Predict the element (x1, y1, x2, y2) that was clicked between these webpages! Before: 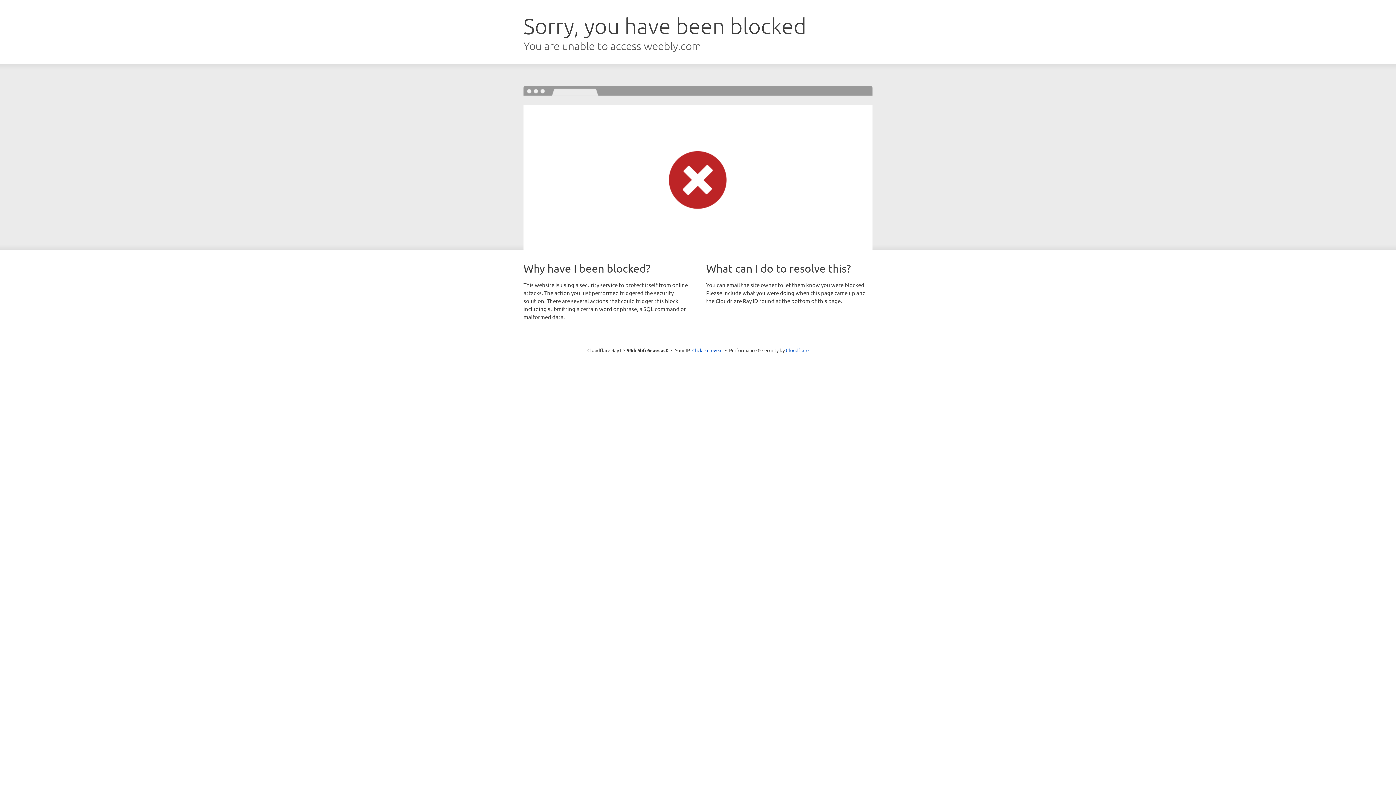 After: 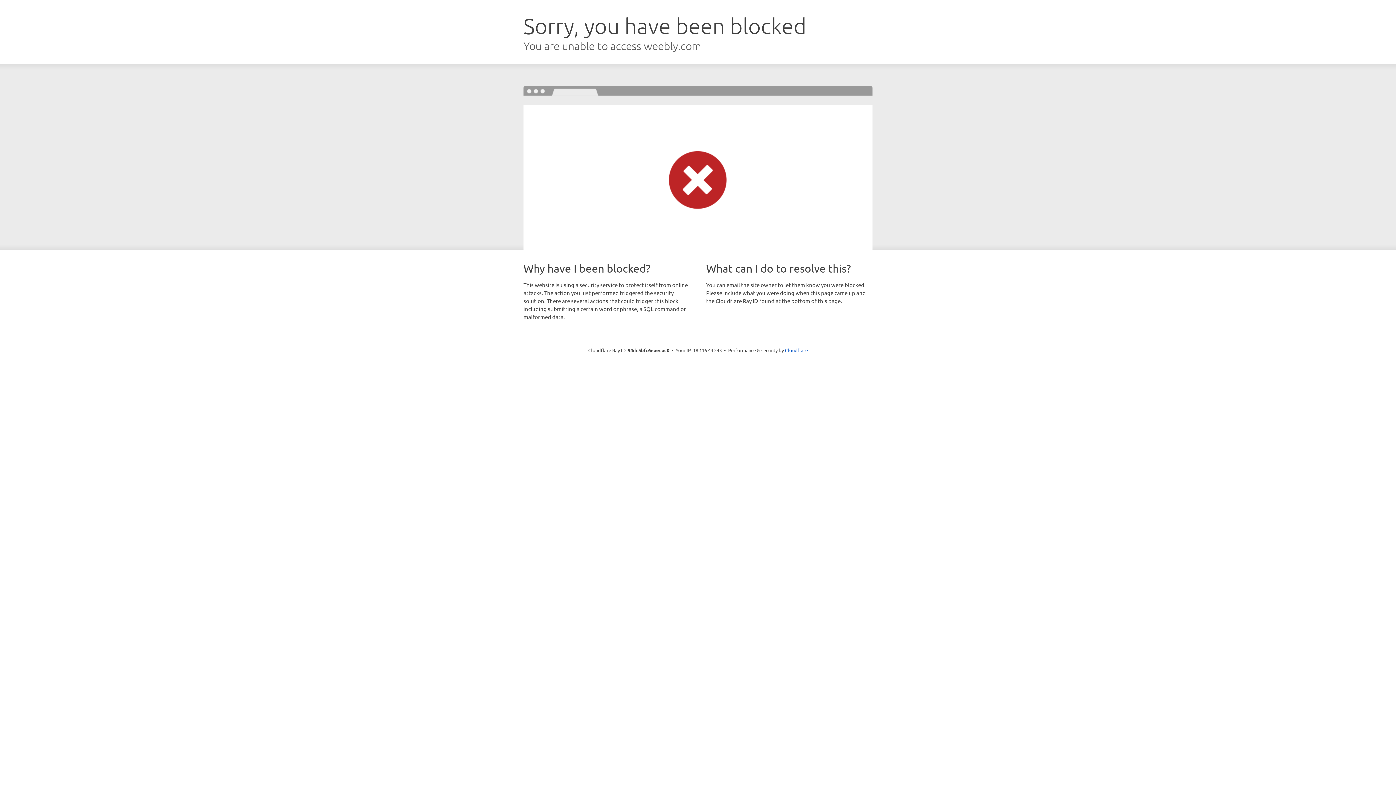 Action: label: Click to reveal bbox: (692, 346, 722, 353)